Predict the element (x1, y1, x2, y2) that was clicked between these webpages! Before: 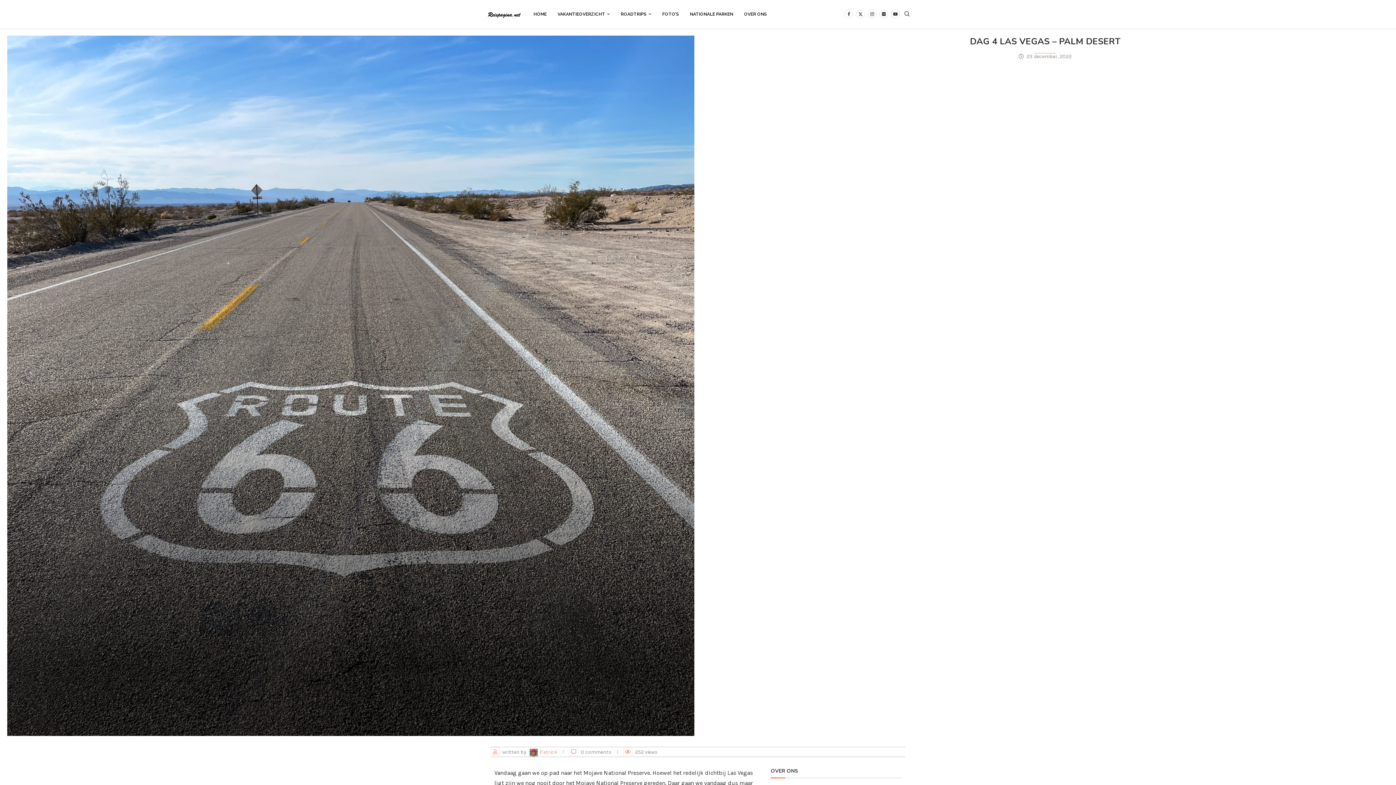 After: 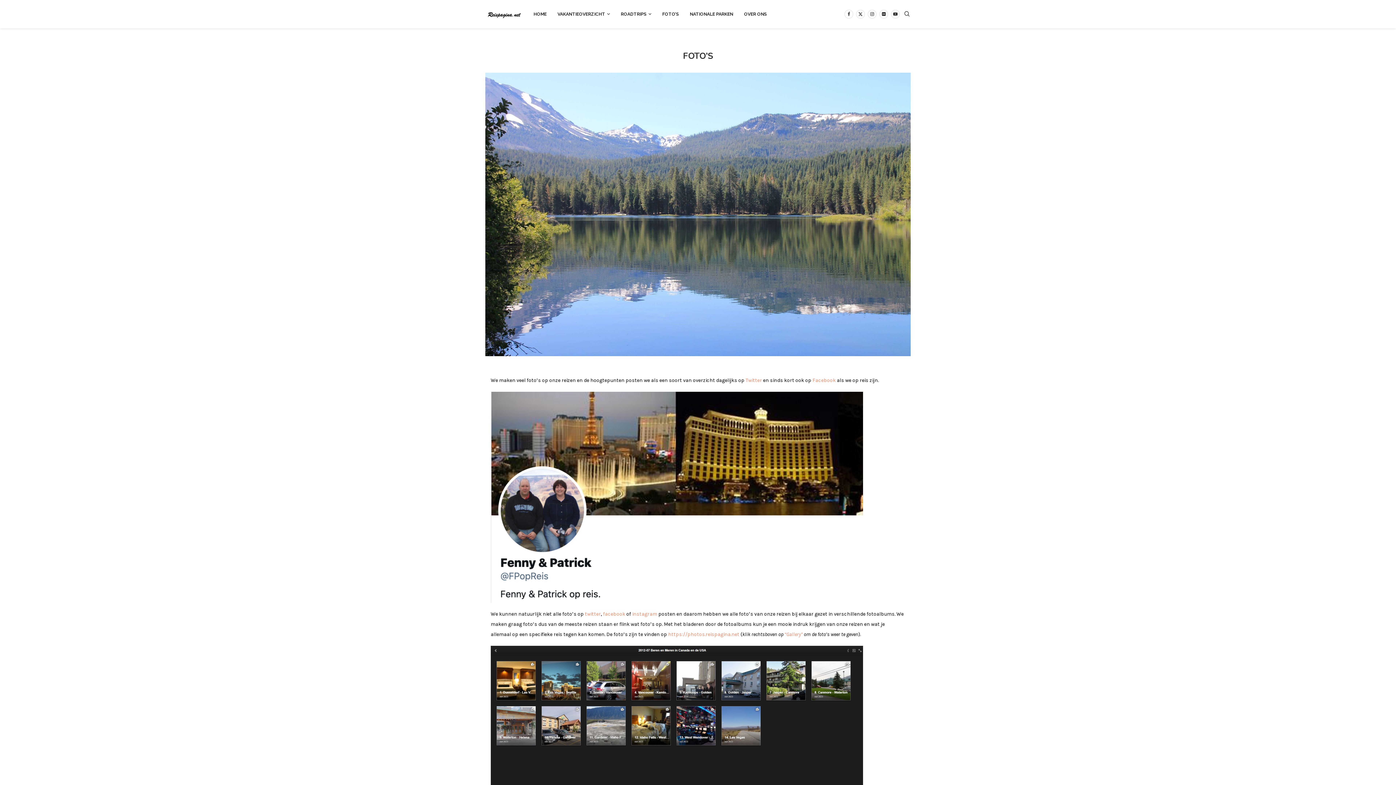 Action: label: FOTO’S bbox: (662, 3, 679, 24)